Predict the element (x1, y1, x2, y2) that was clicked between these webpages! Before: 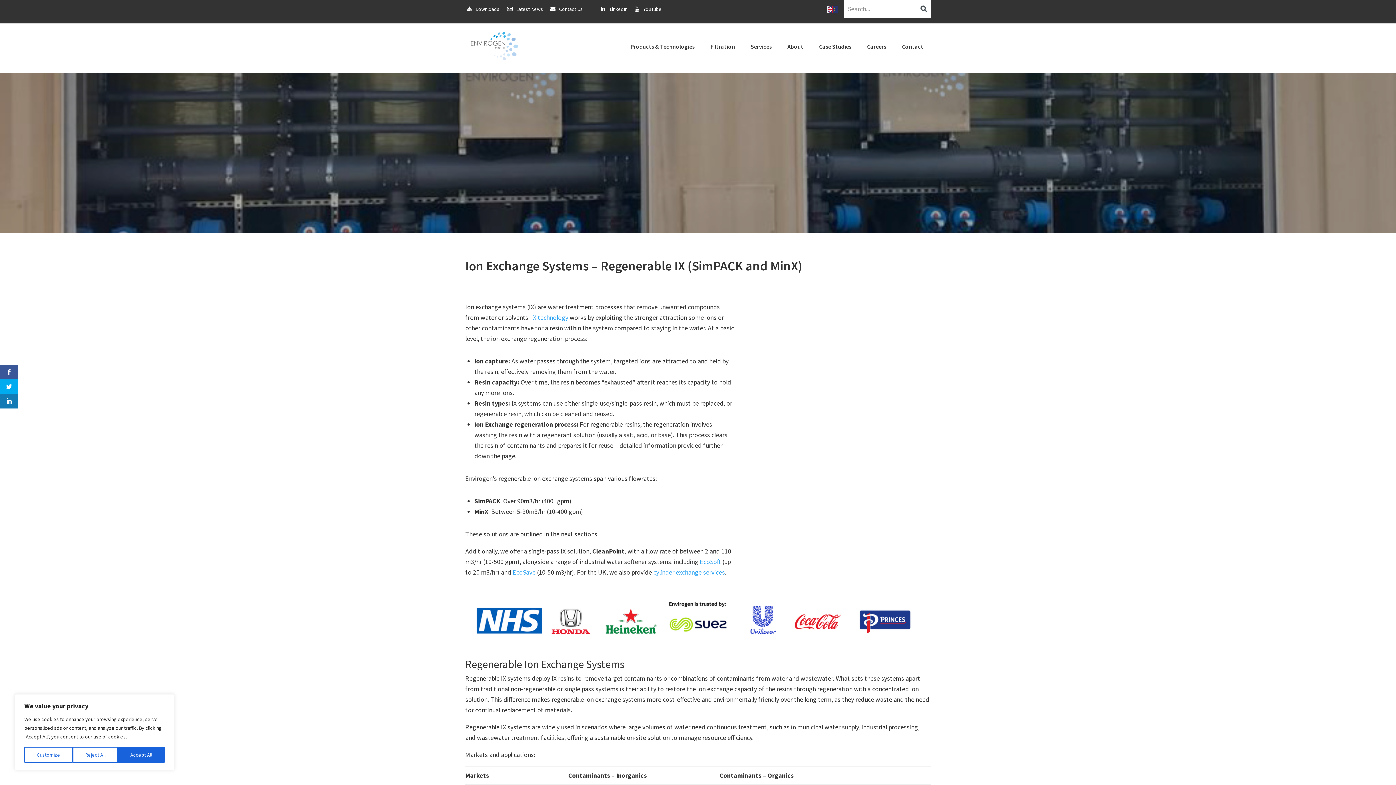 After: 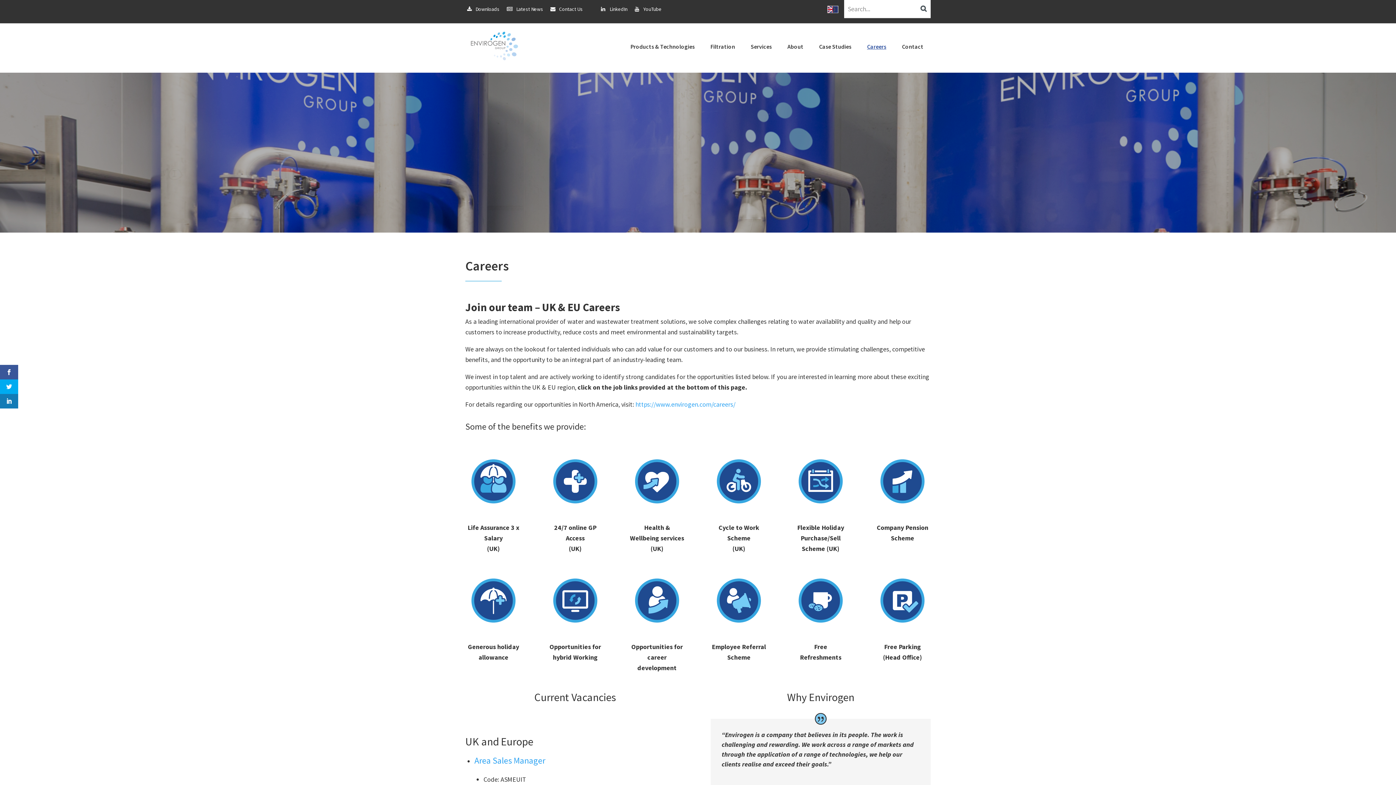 Action: bbox: (860, 30, 893, 62) label: Careers